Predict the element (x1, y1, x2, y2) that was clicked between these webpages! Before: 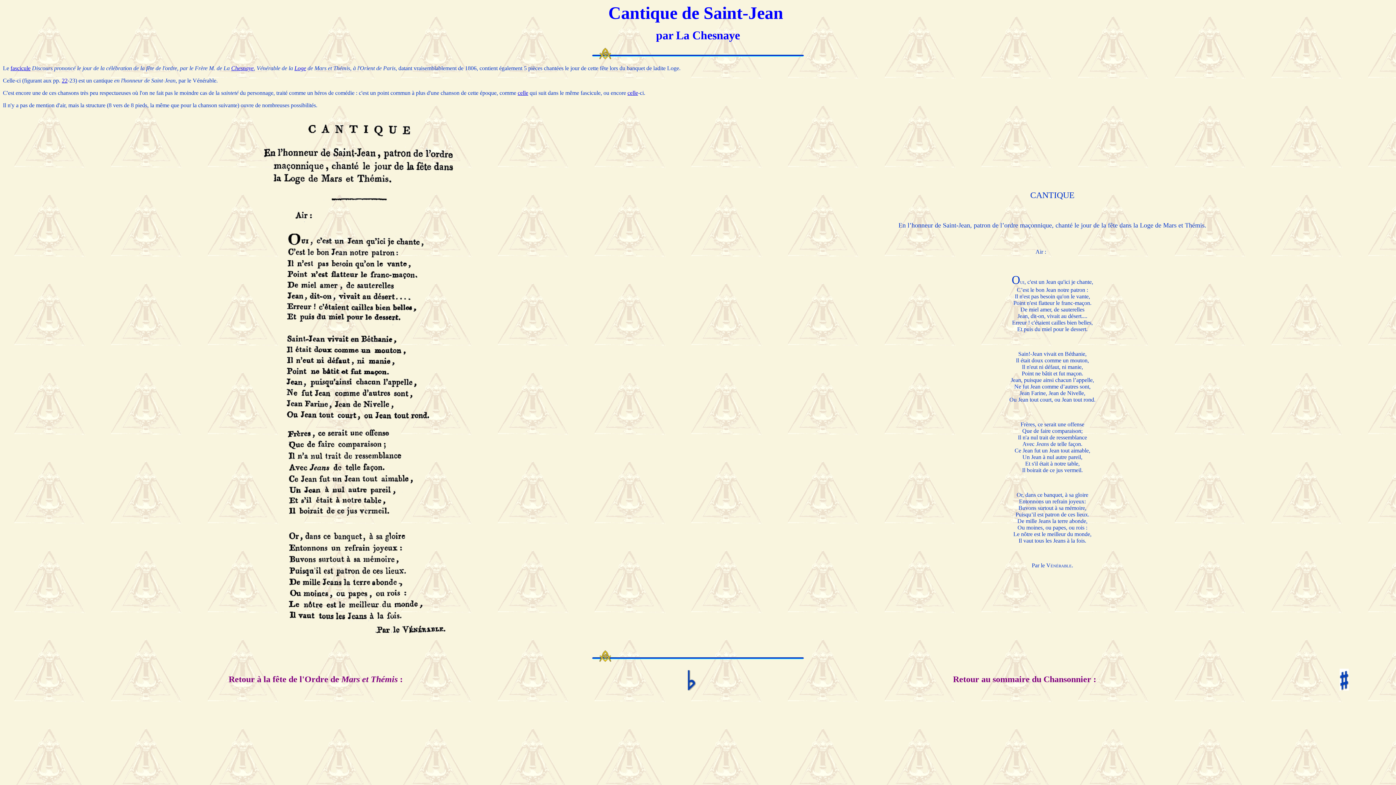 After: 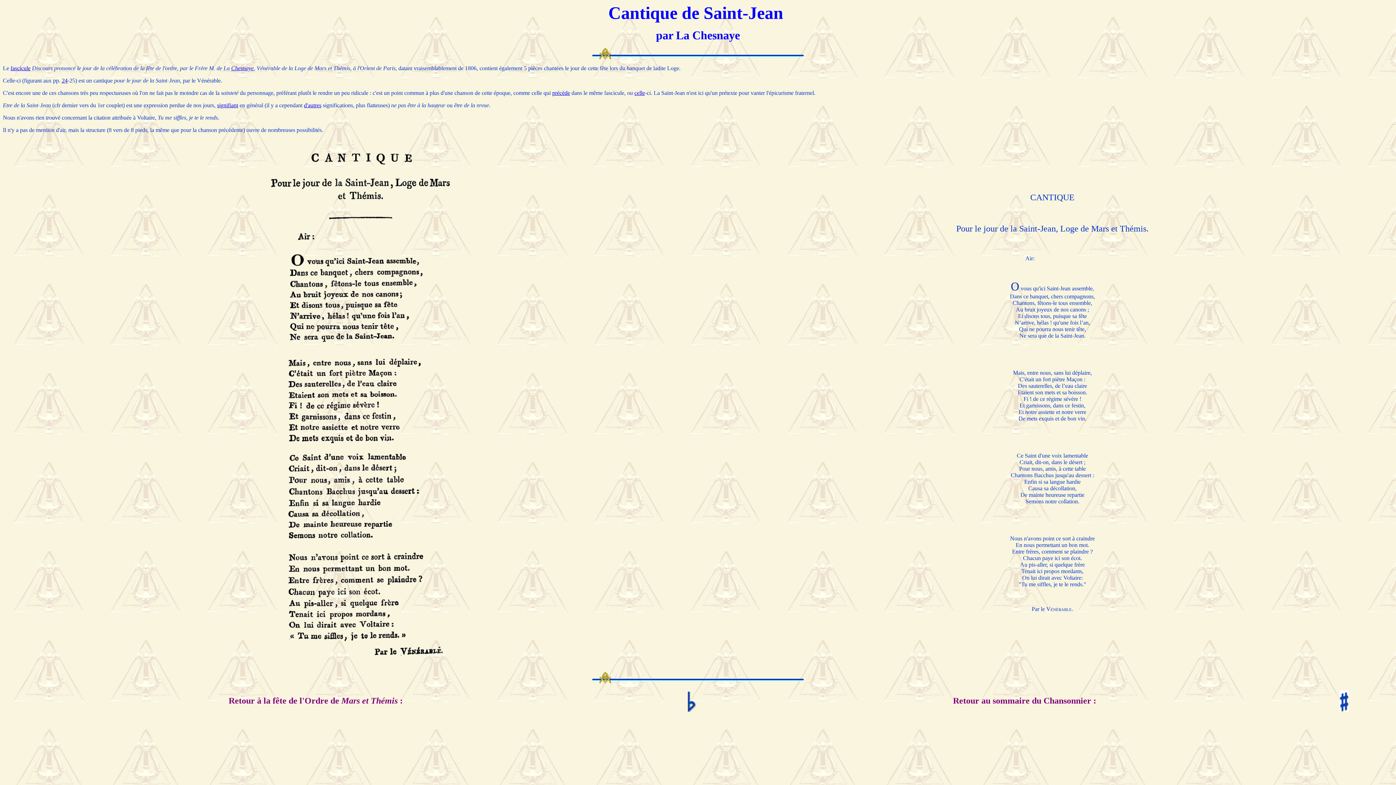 Action: bbox: (517, 89, 528, 96) label: celle